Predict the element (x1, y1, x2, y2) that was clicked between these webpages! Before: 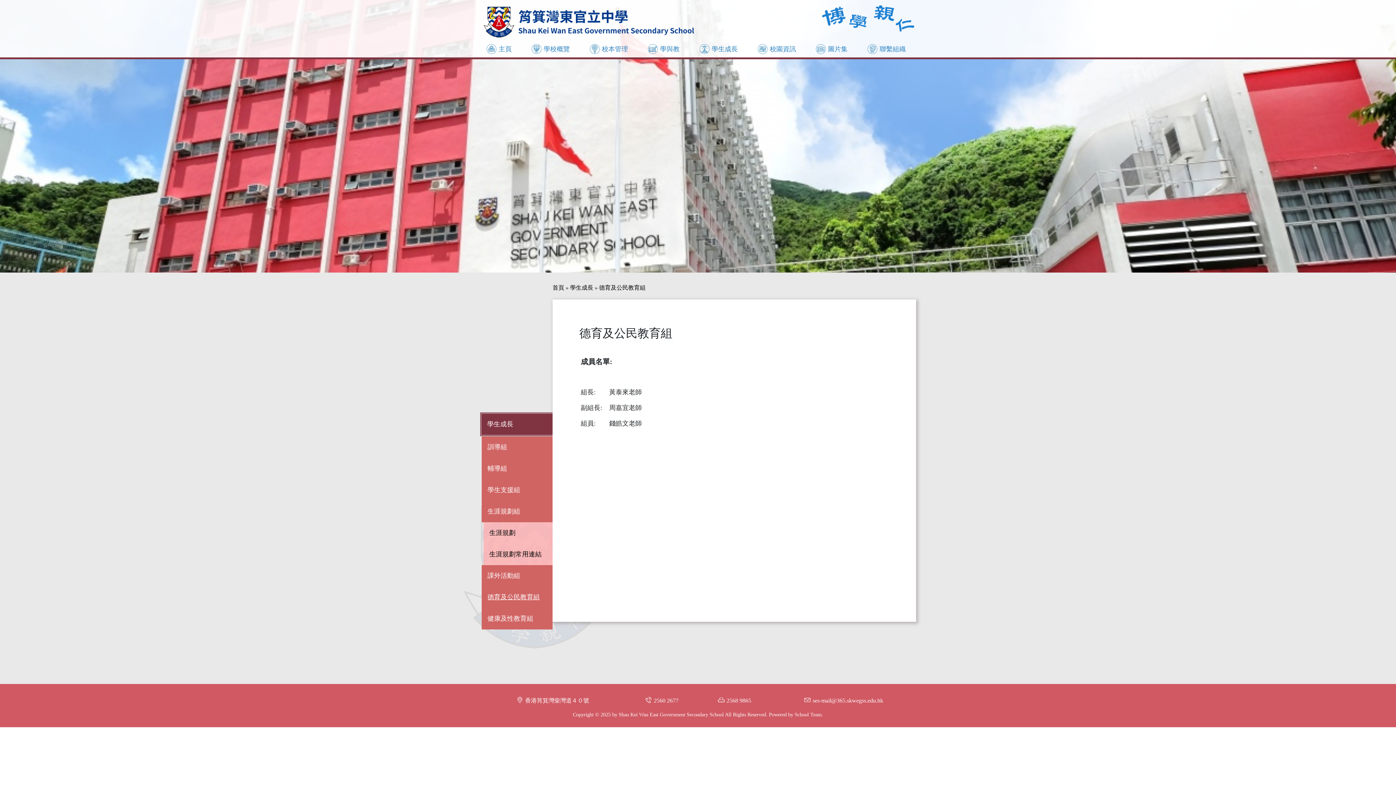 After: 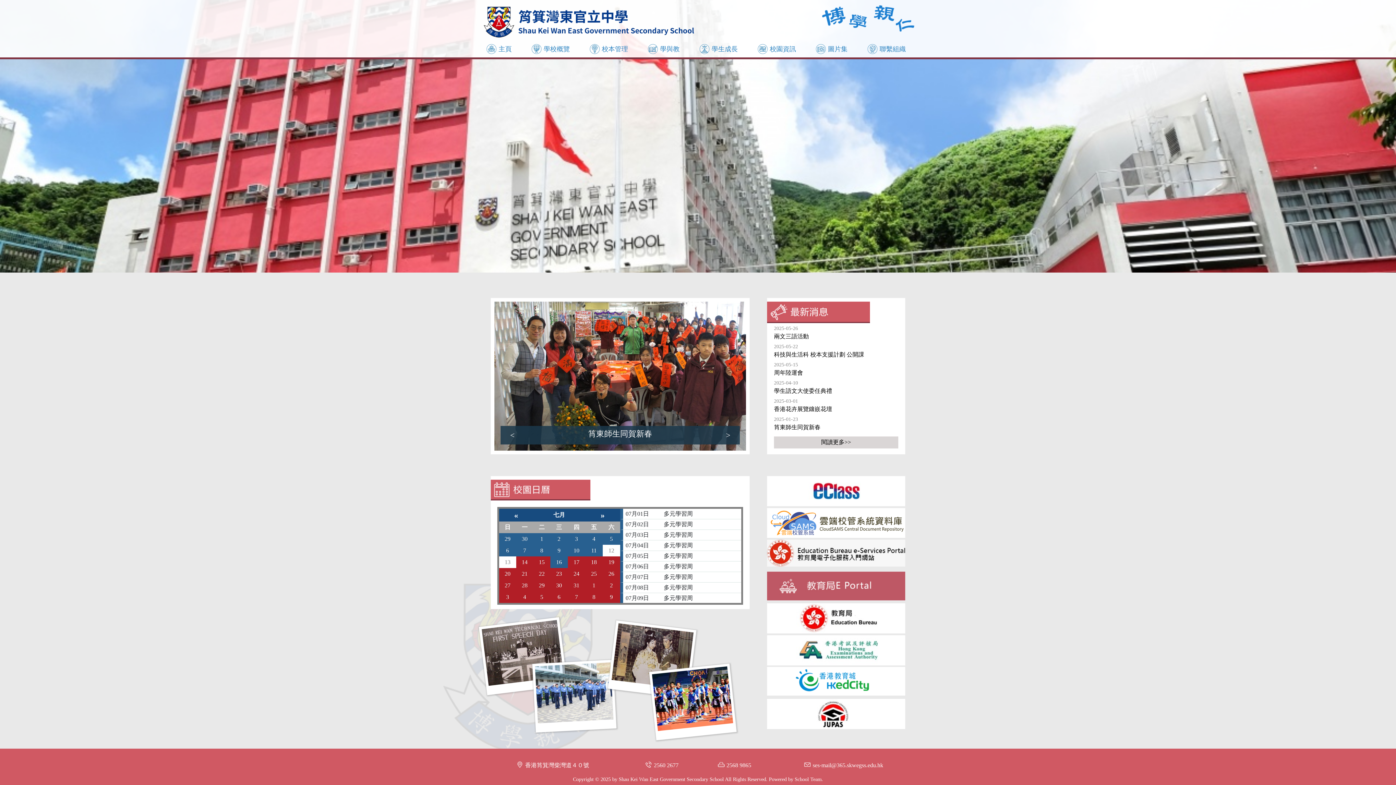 Action: bbox: (496, 46, 531, 52) label: 主頁